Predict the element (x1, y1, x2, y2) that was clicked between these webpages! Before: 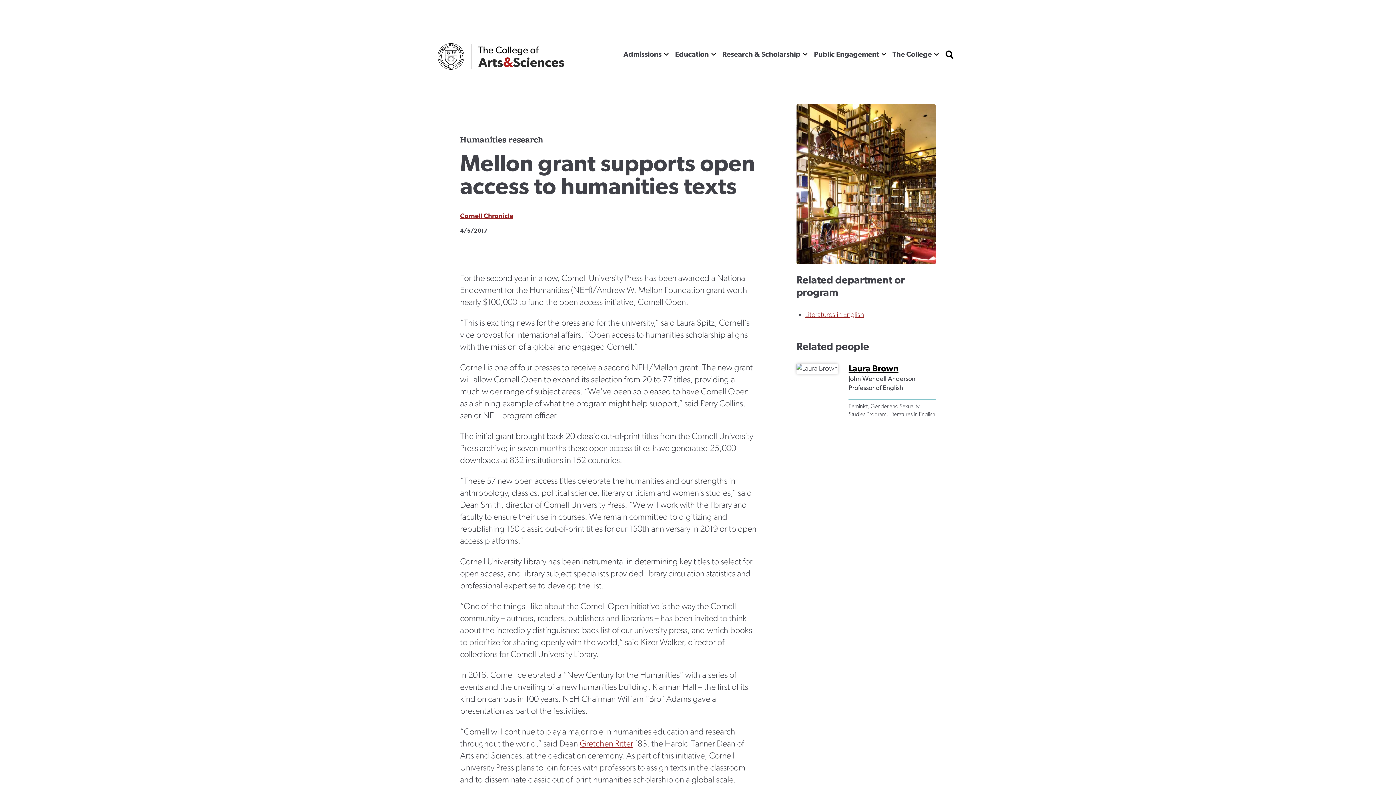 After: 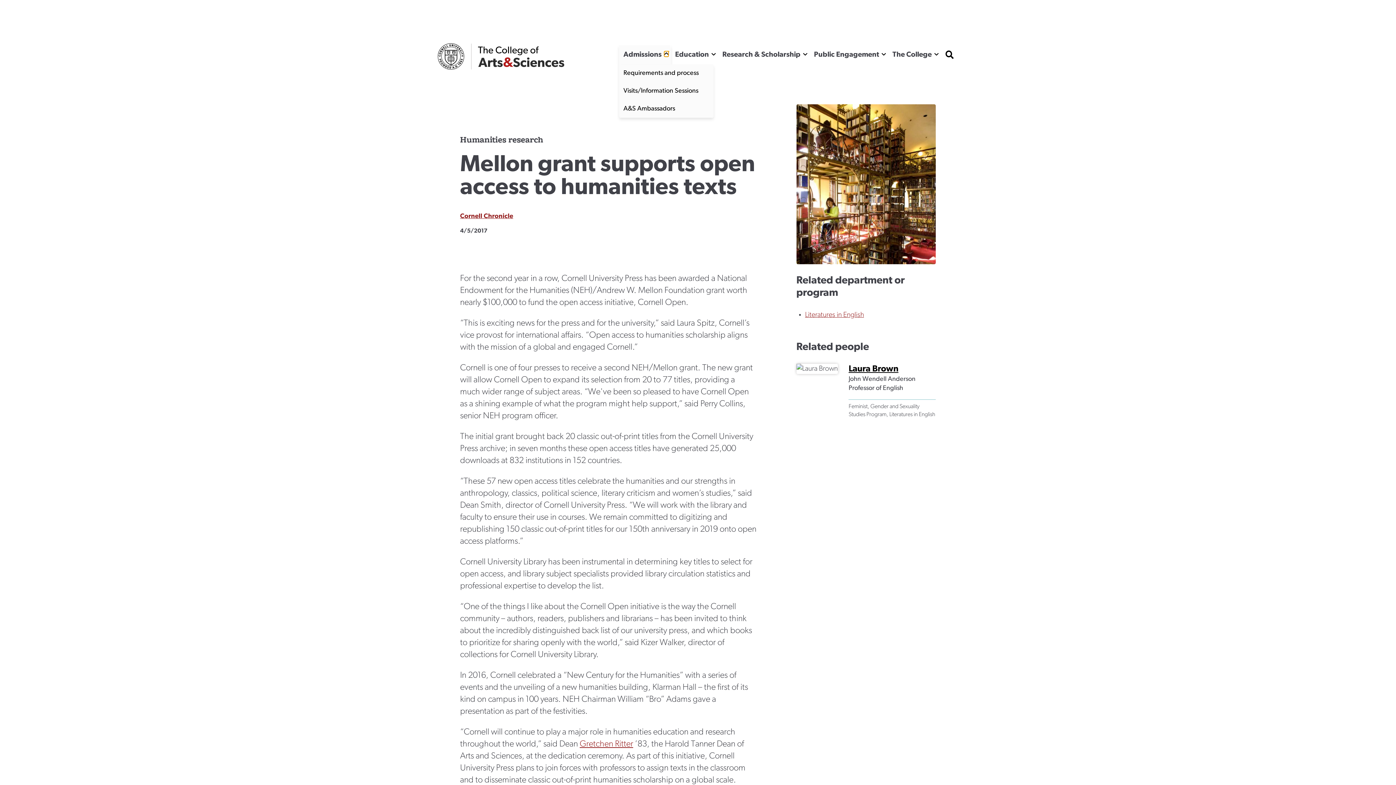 Action: bbox: (664, 51, 668, 56) label: Show the Admissions menu